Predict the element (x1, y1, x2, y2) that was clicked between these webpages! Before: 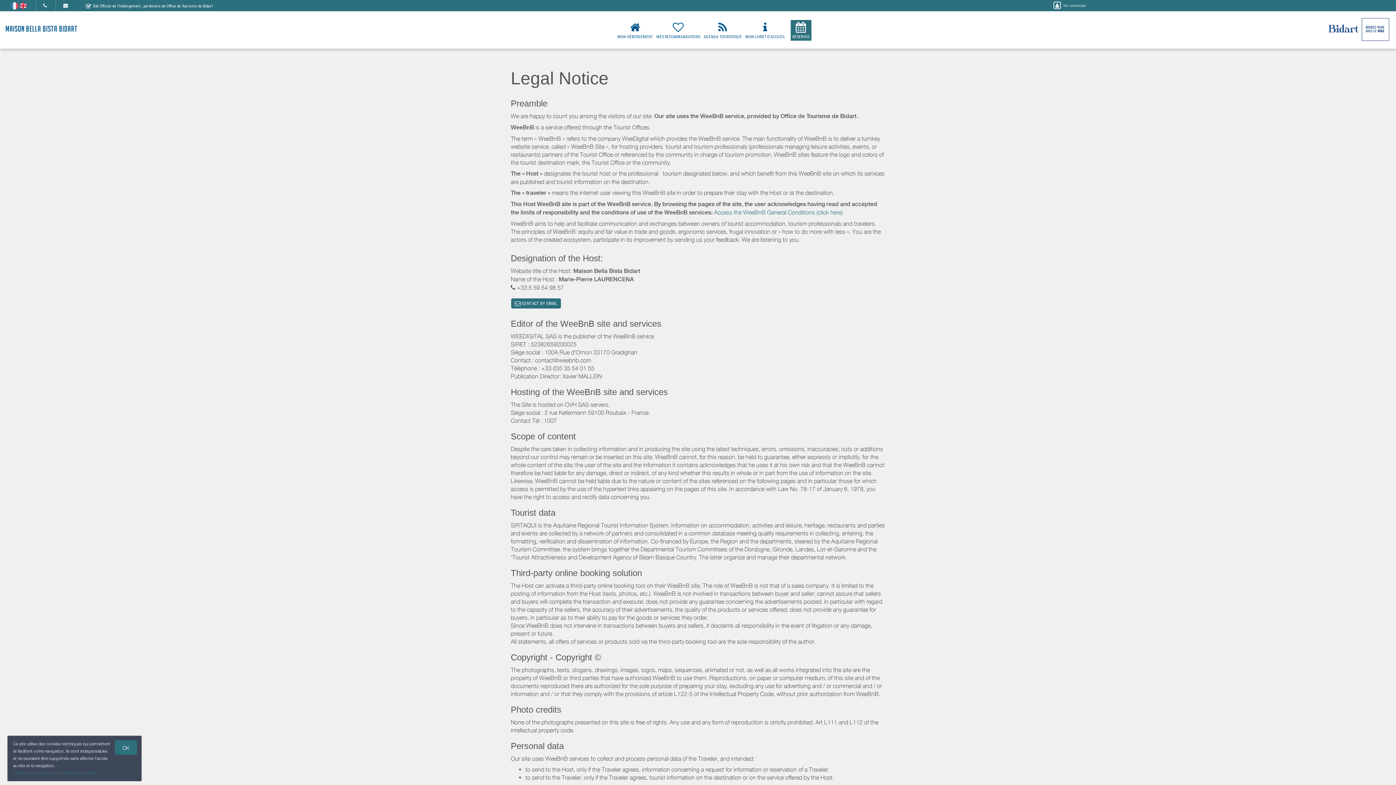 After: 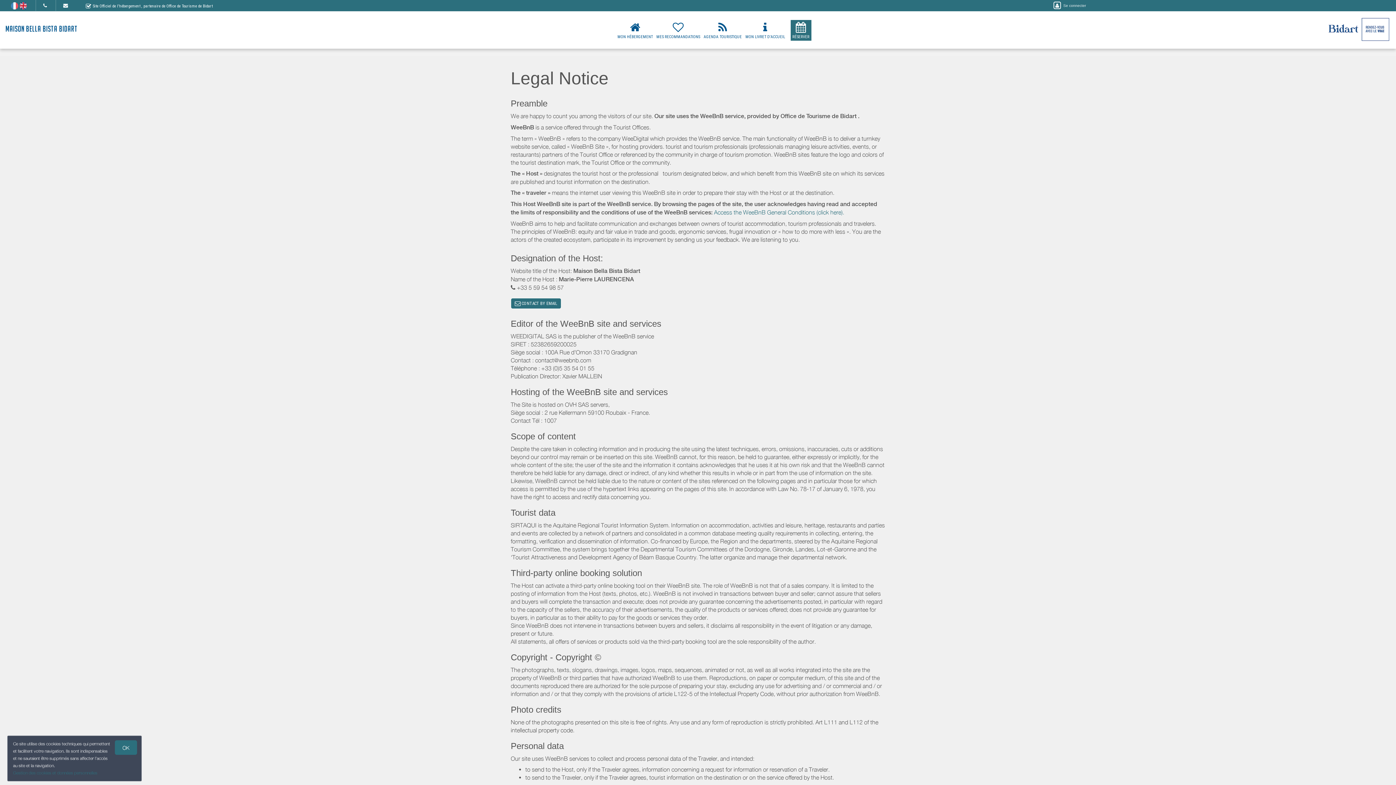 Action: bbox: (19, 2, 26, 8)